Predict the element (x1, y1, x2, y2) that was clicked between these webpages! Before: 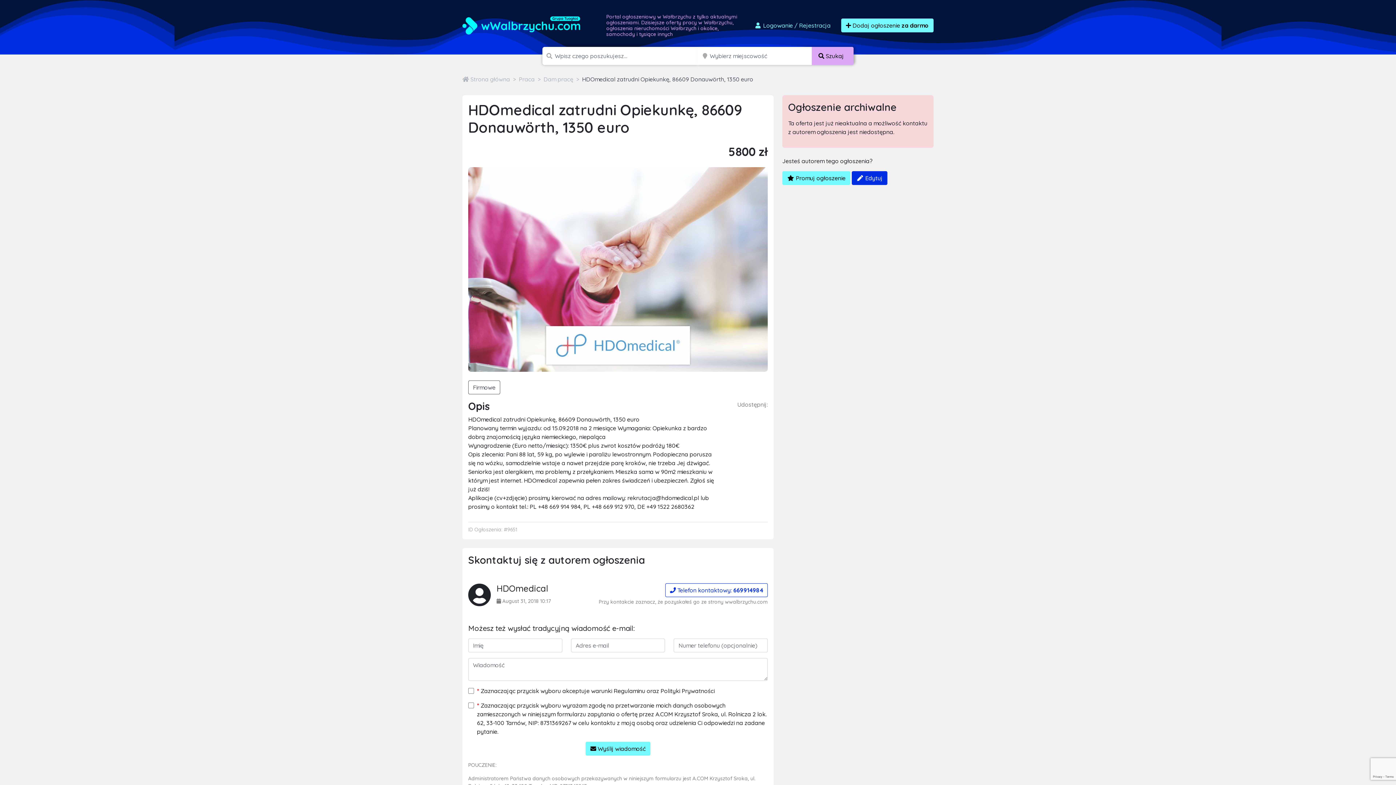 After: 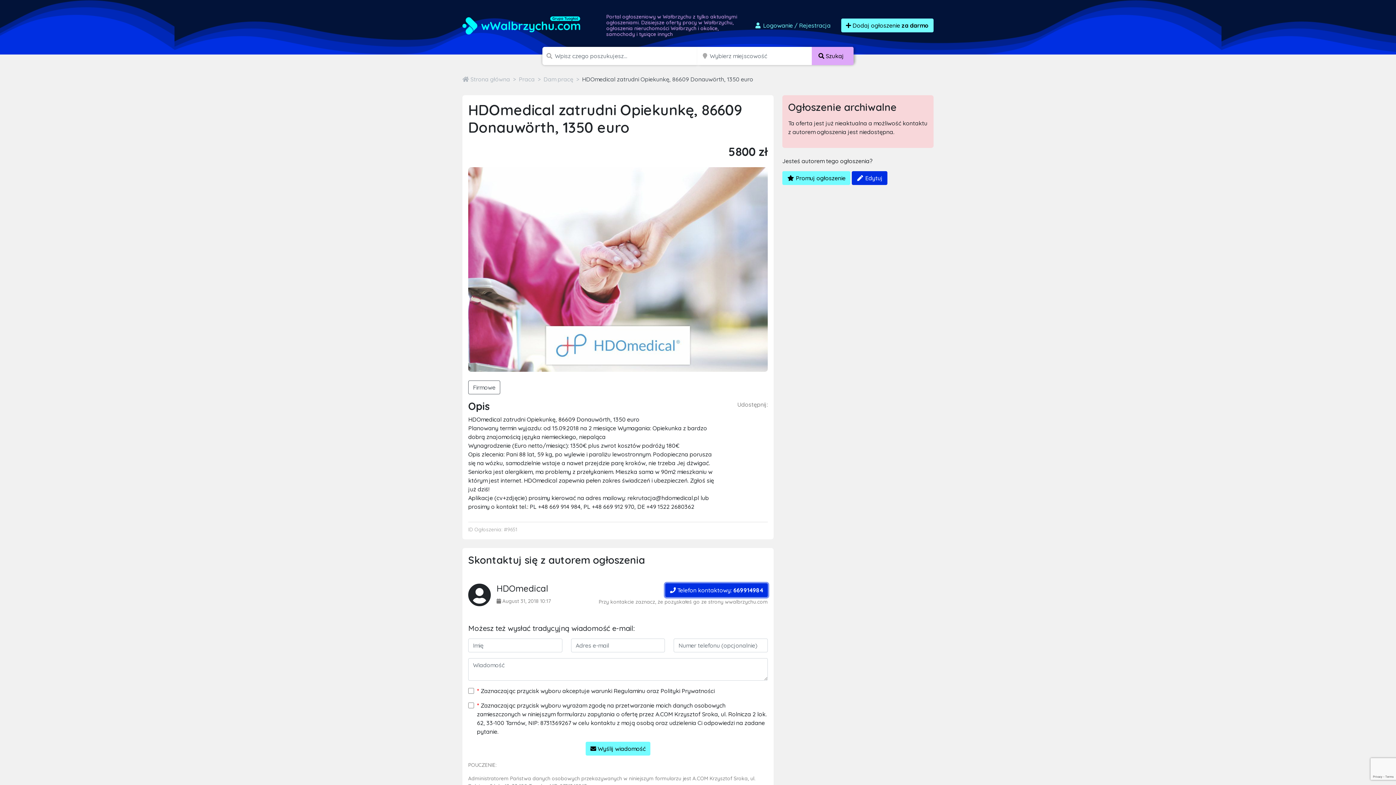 Action: label:  Telefon kontaktowy: 669914984 bbox: (665, 583, 768, 597)